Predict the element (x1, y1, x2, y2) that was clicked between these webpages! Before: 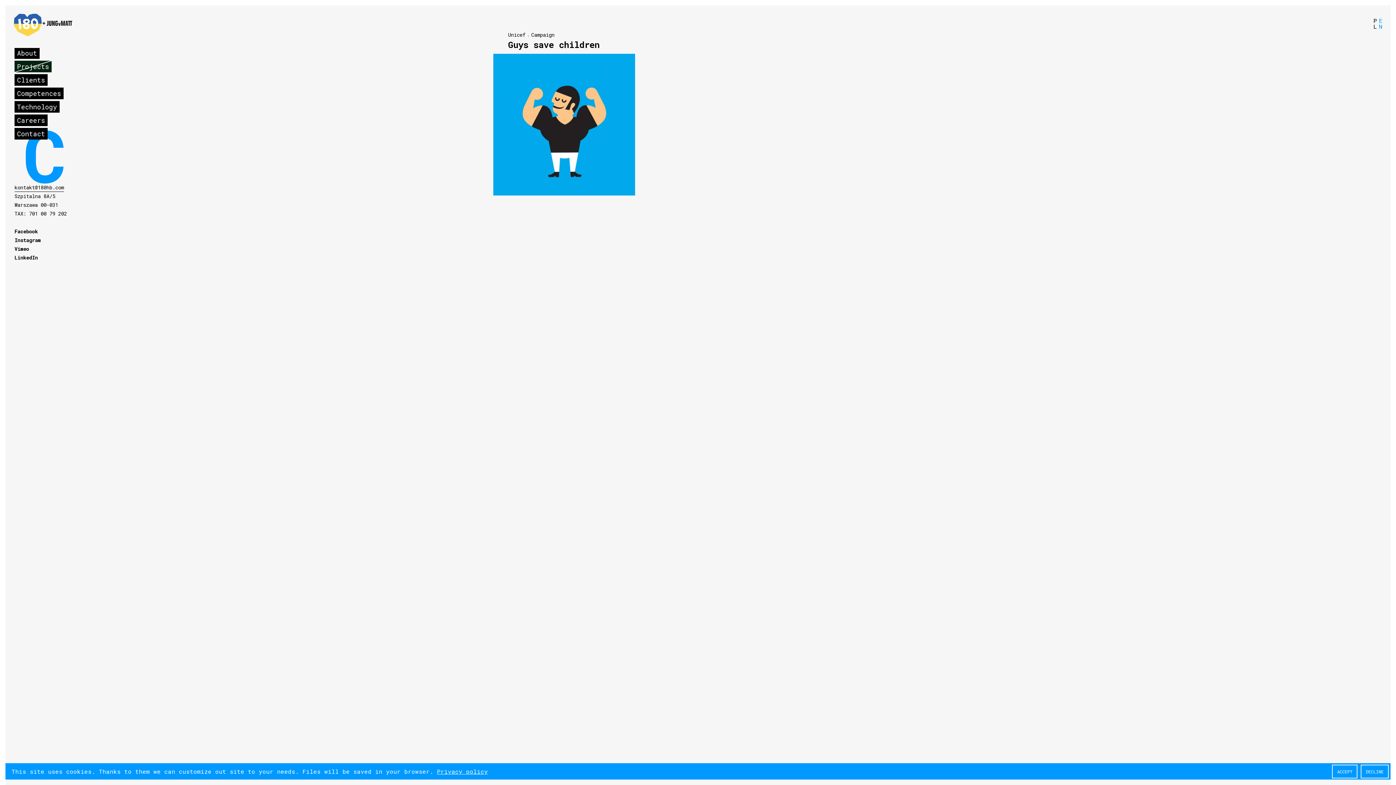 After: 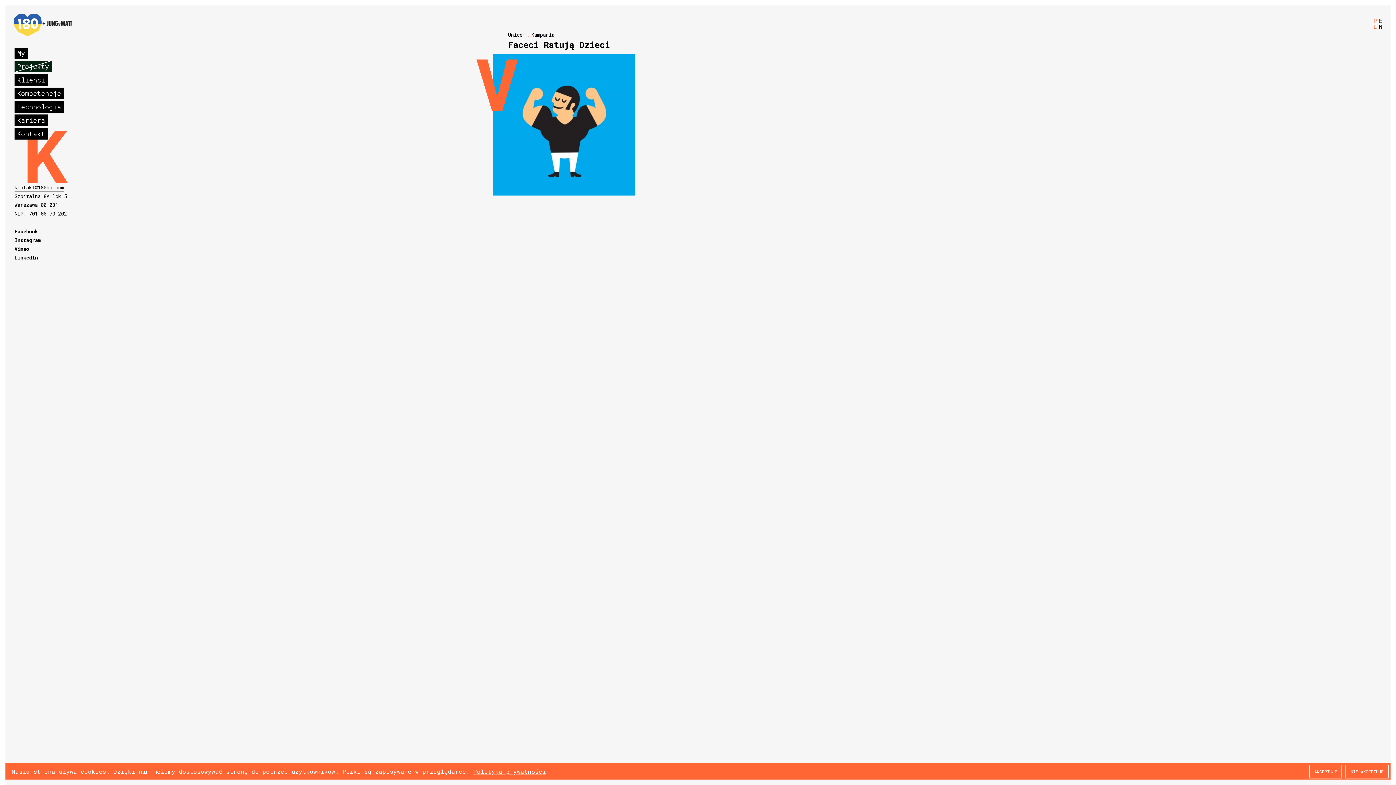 Action: bbox: (1372, 16, 1378, 30) label: P
L